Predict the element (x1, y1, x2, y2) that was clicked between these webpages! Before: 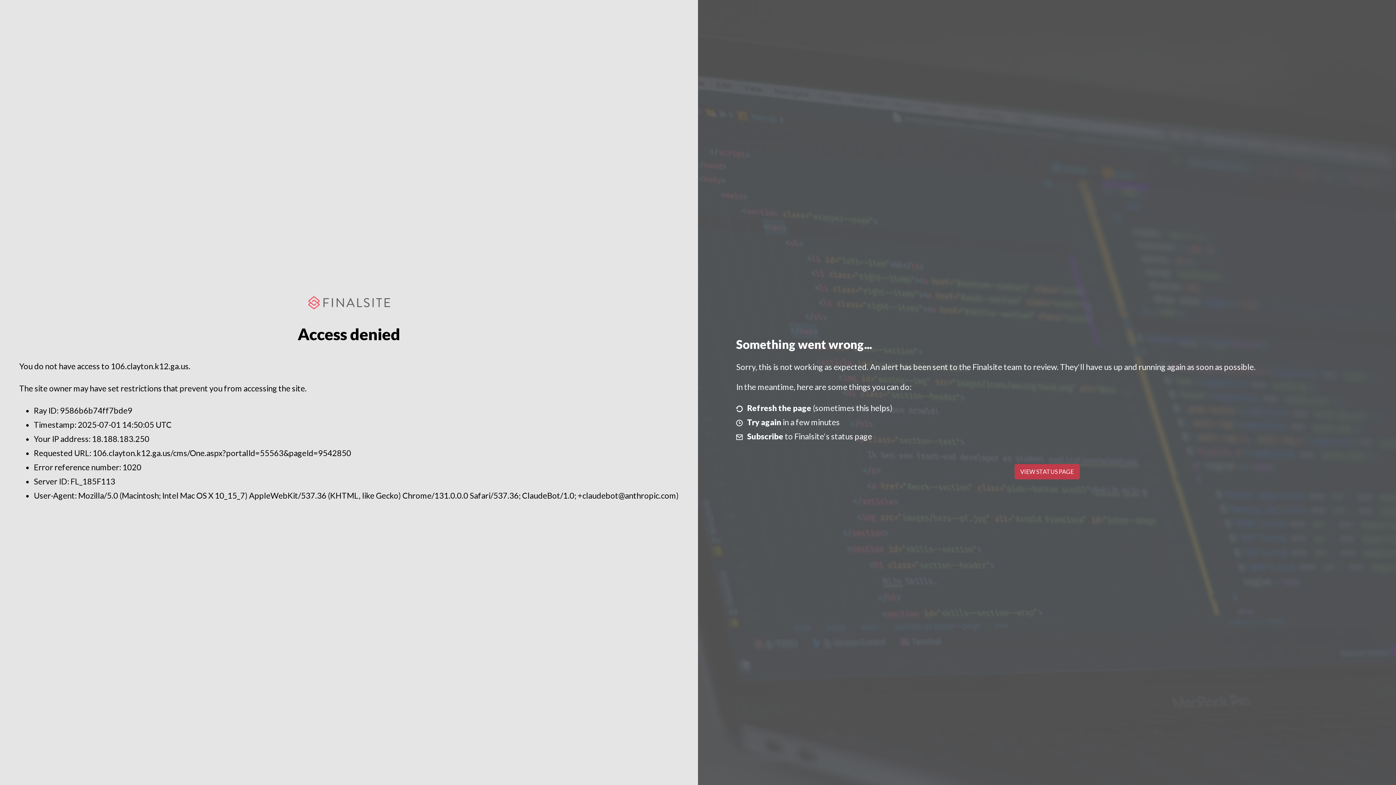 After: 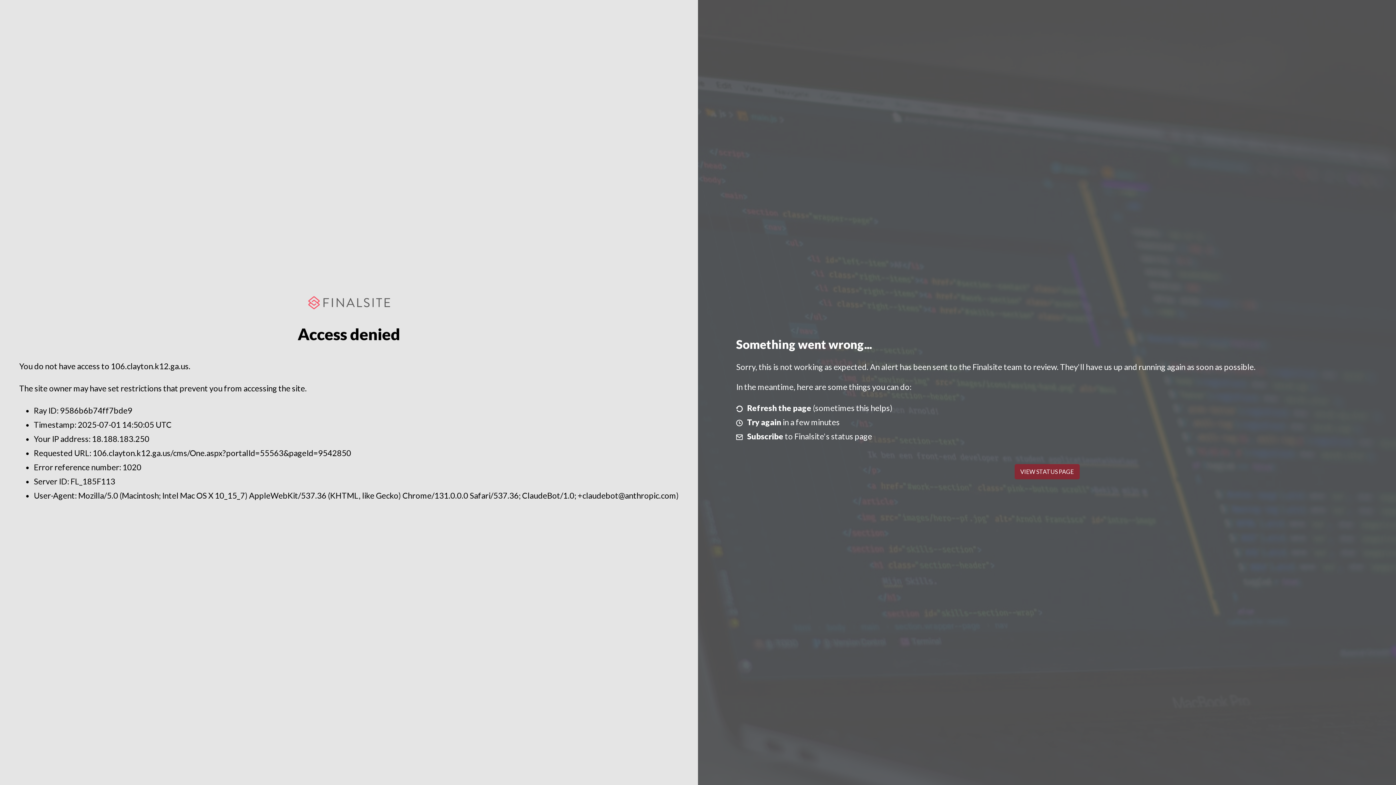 Action: bbox: (1014, 464, 1079, 479) label: VIEW STATUS PAGE